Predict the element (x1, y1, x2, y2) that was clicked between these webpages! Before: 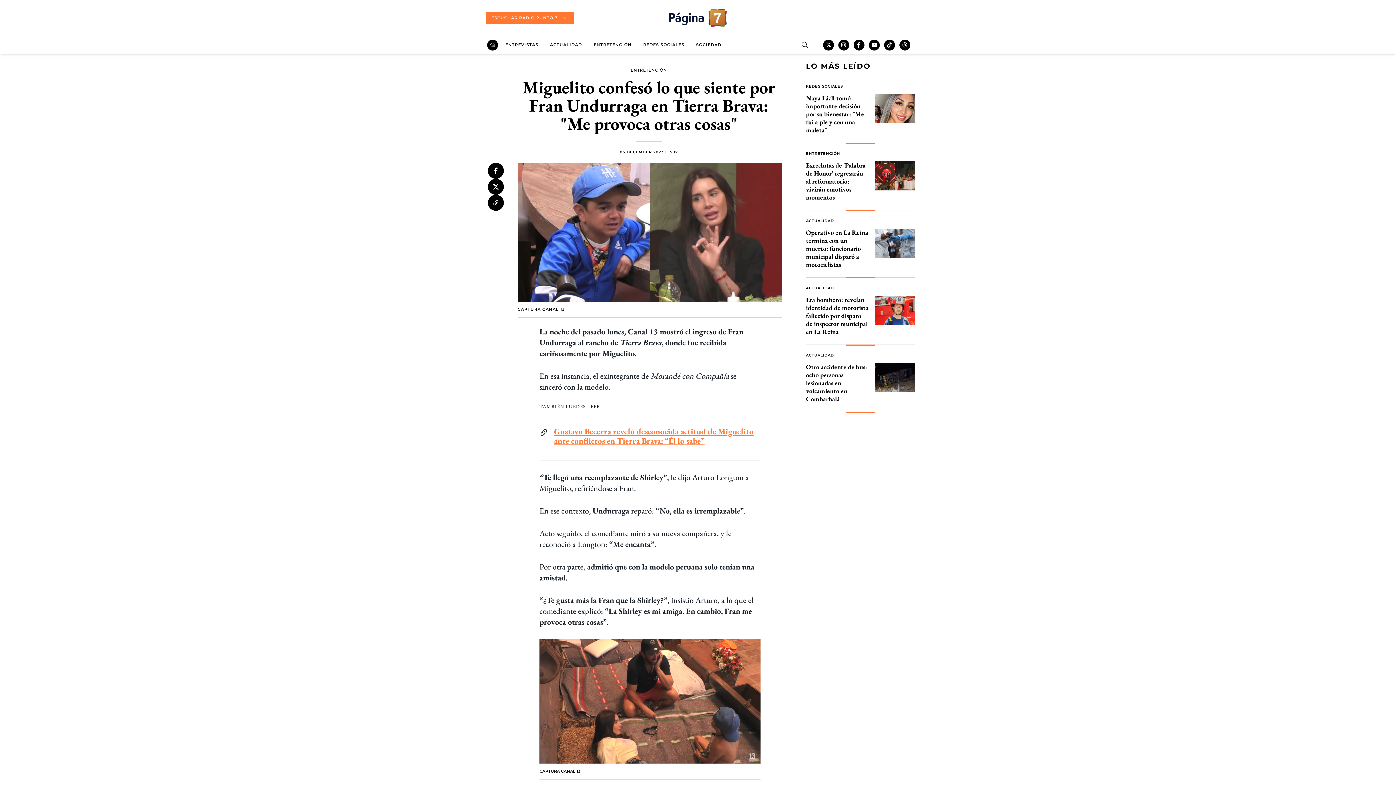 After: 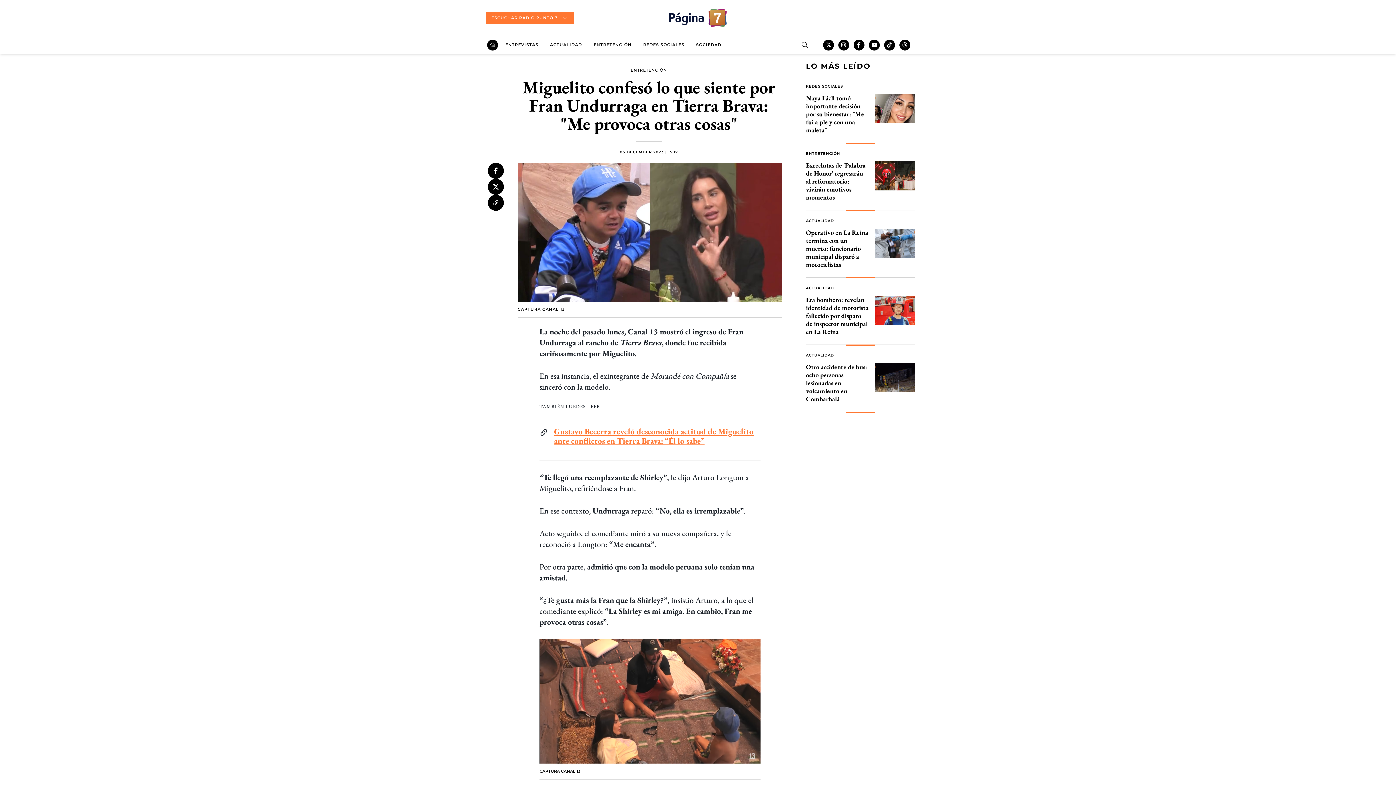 Action: bbox: (823, 39, 834, 50)